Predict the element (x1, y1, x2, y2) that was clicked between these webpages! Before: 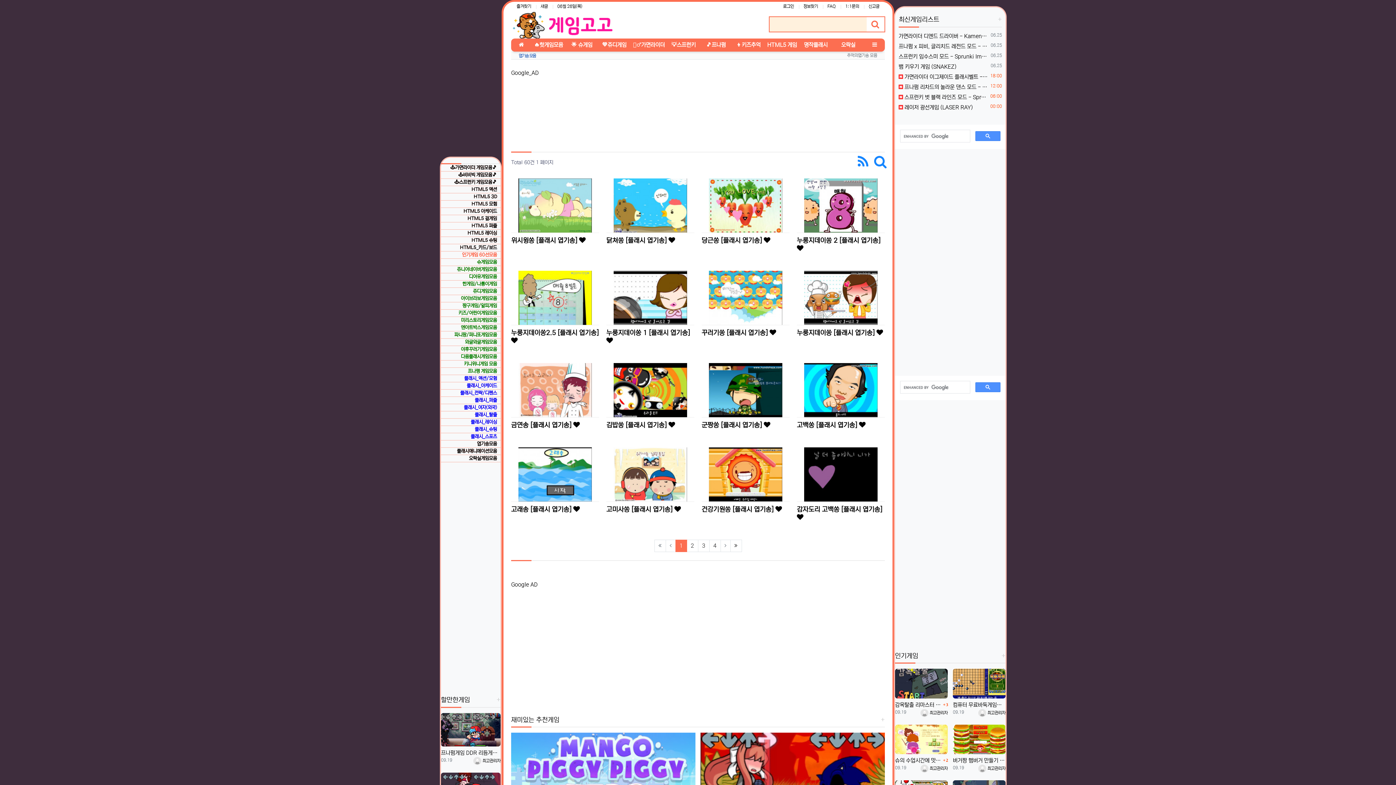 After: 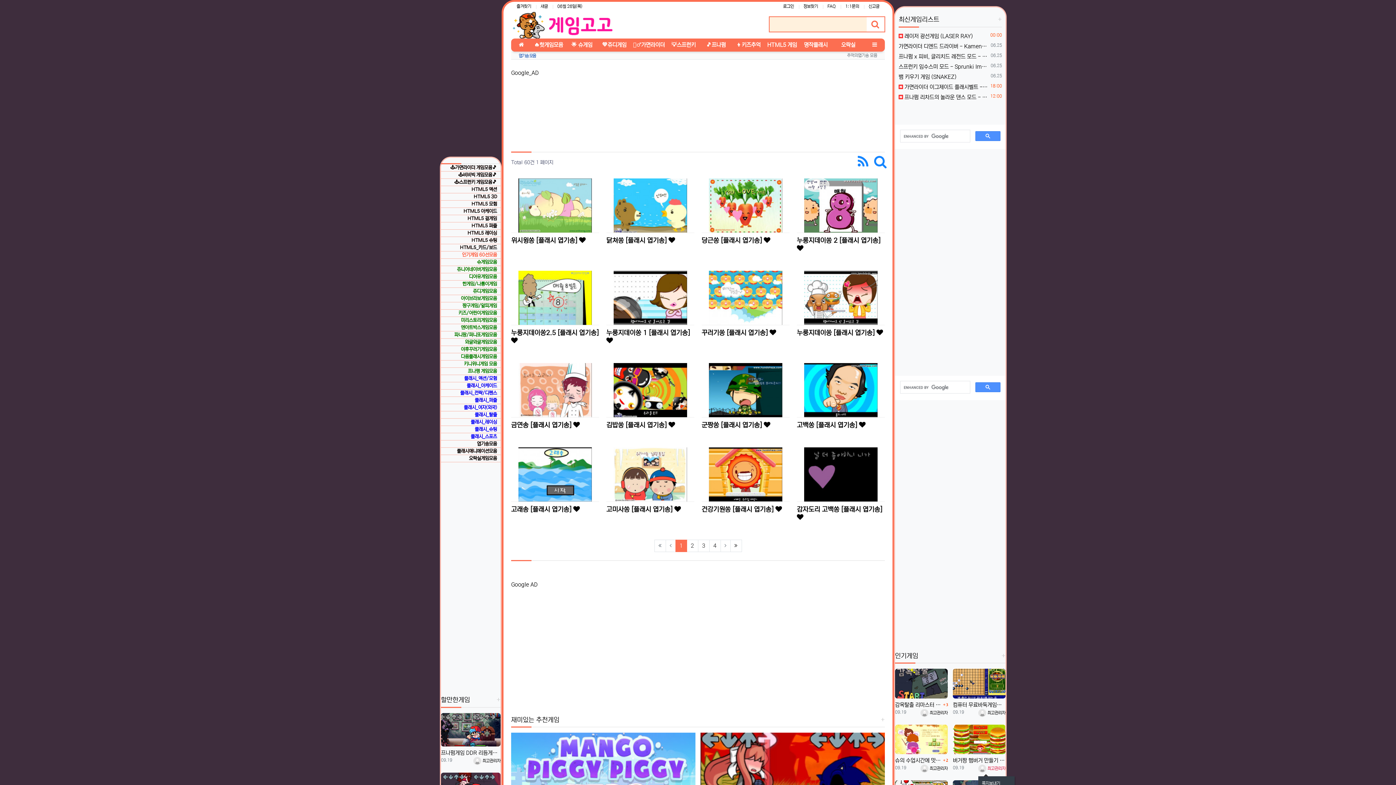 Action: bbox: (978, 766, 1005, 771) label:  최고관리자